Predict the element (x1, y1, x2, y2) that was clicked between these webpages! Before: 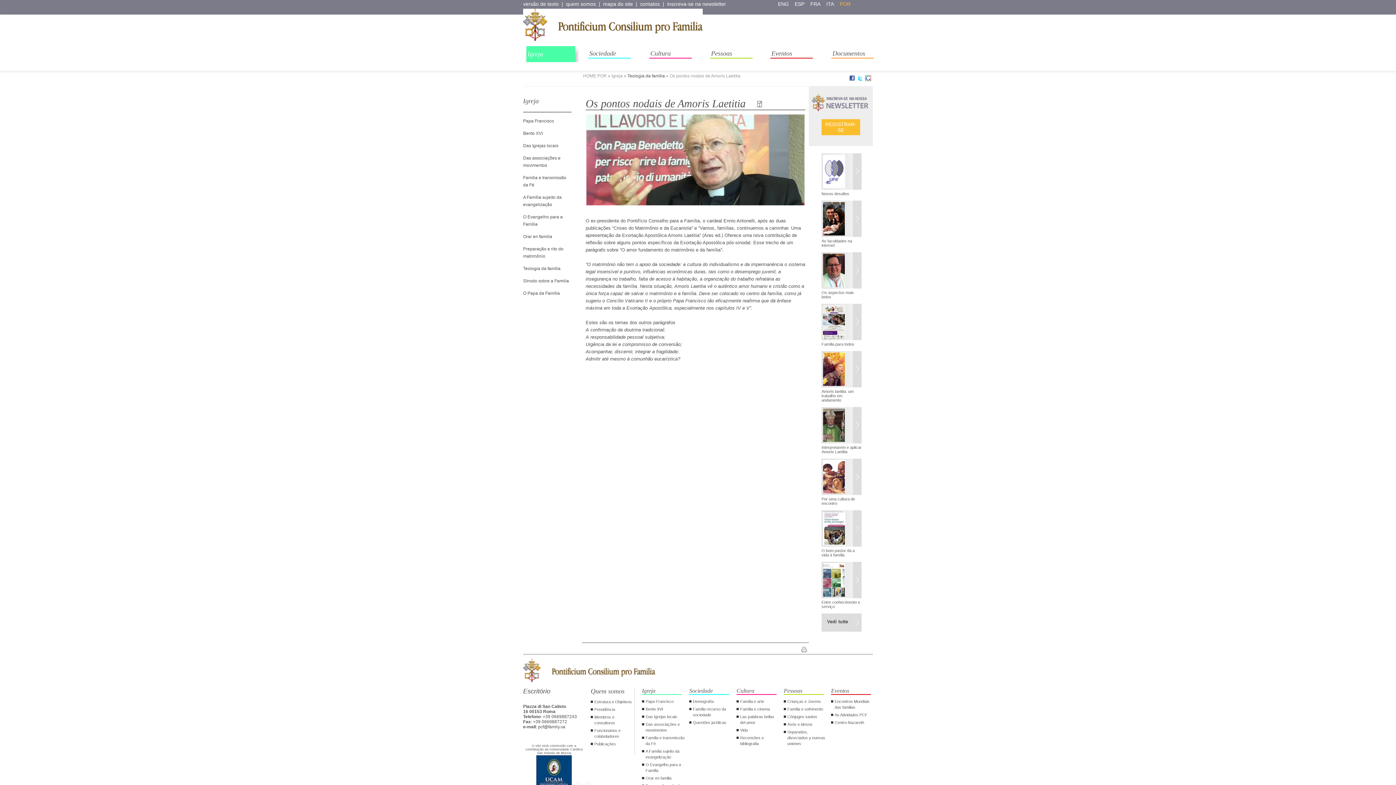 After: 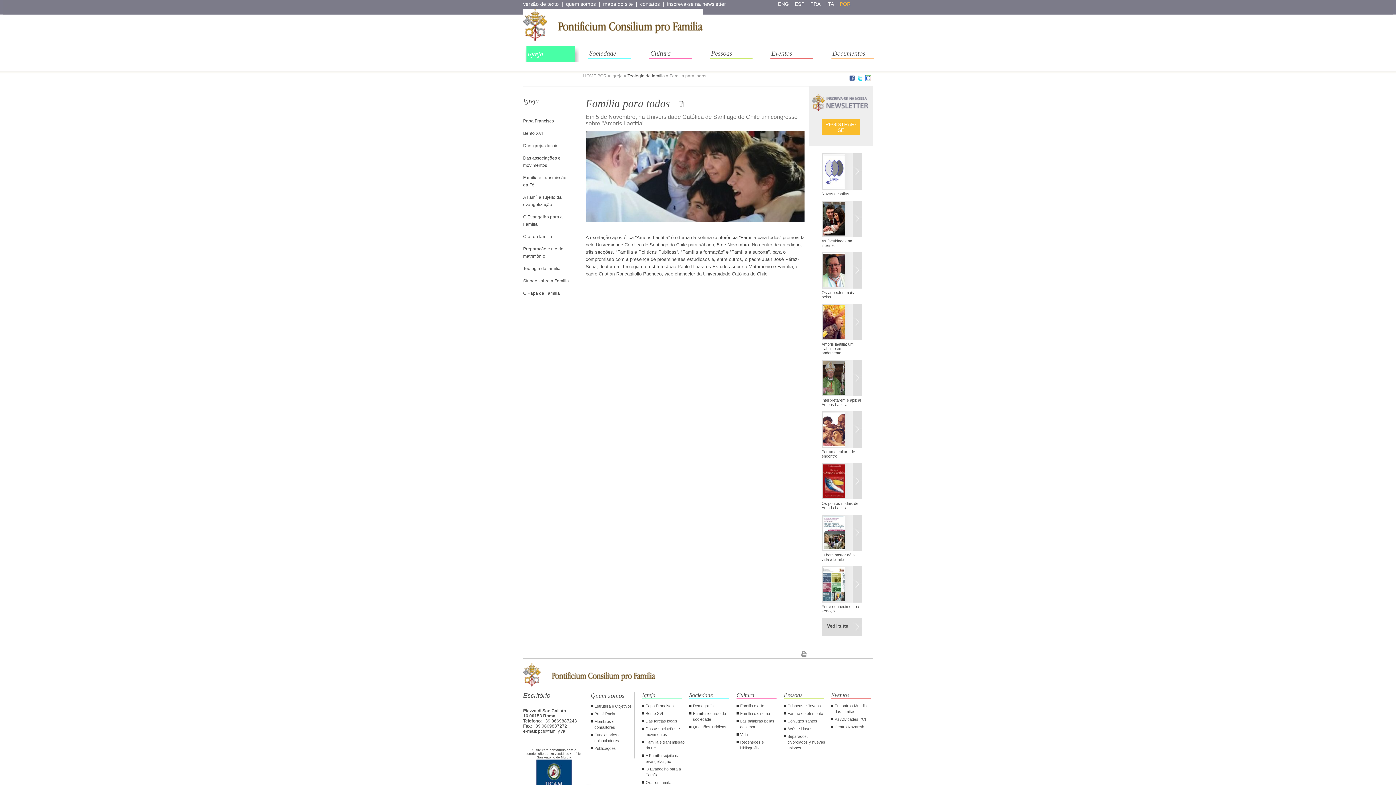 Action: bbox: (821, 304, 861, 341)